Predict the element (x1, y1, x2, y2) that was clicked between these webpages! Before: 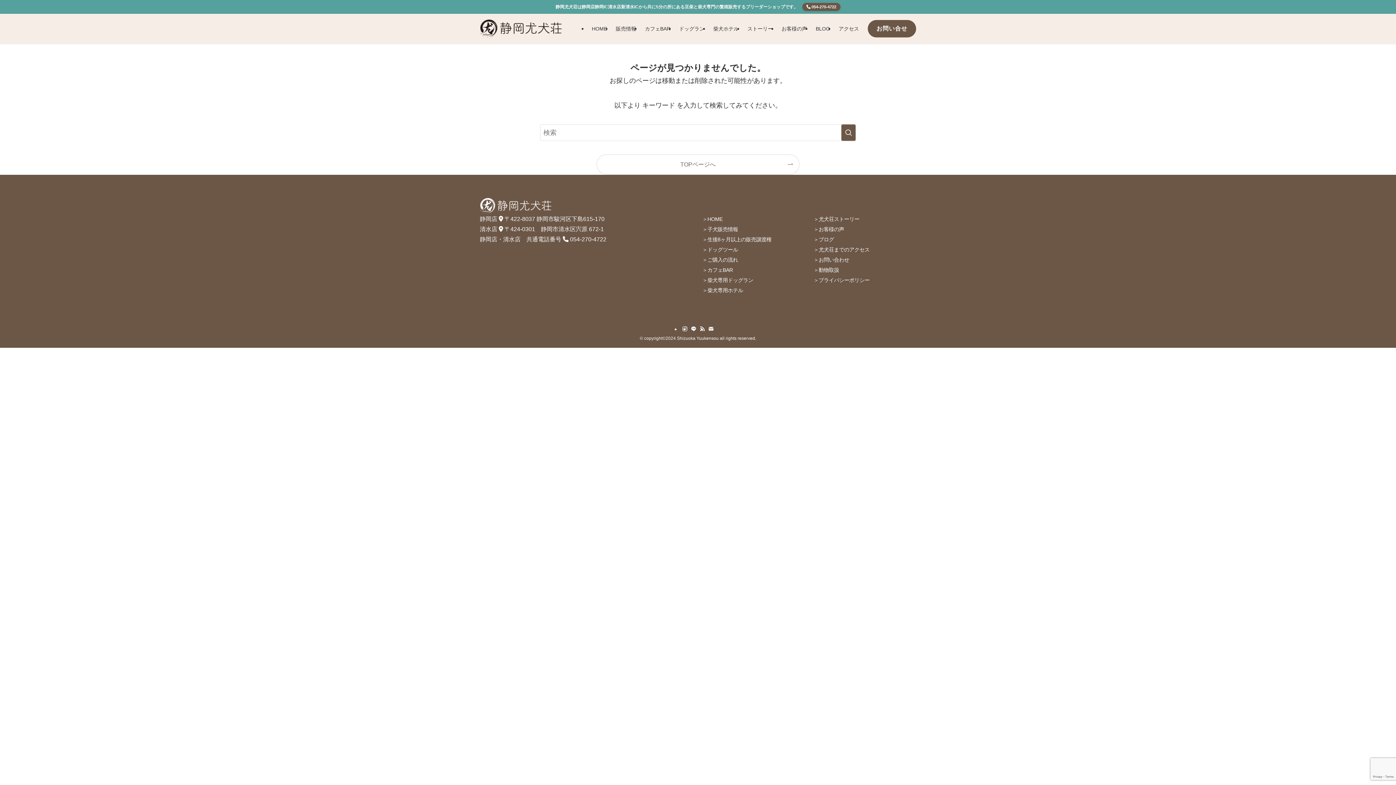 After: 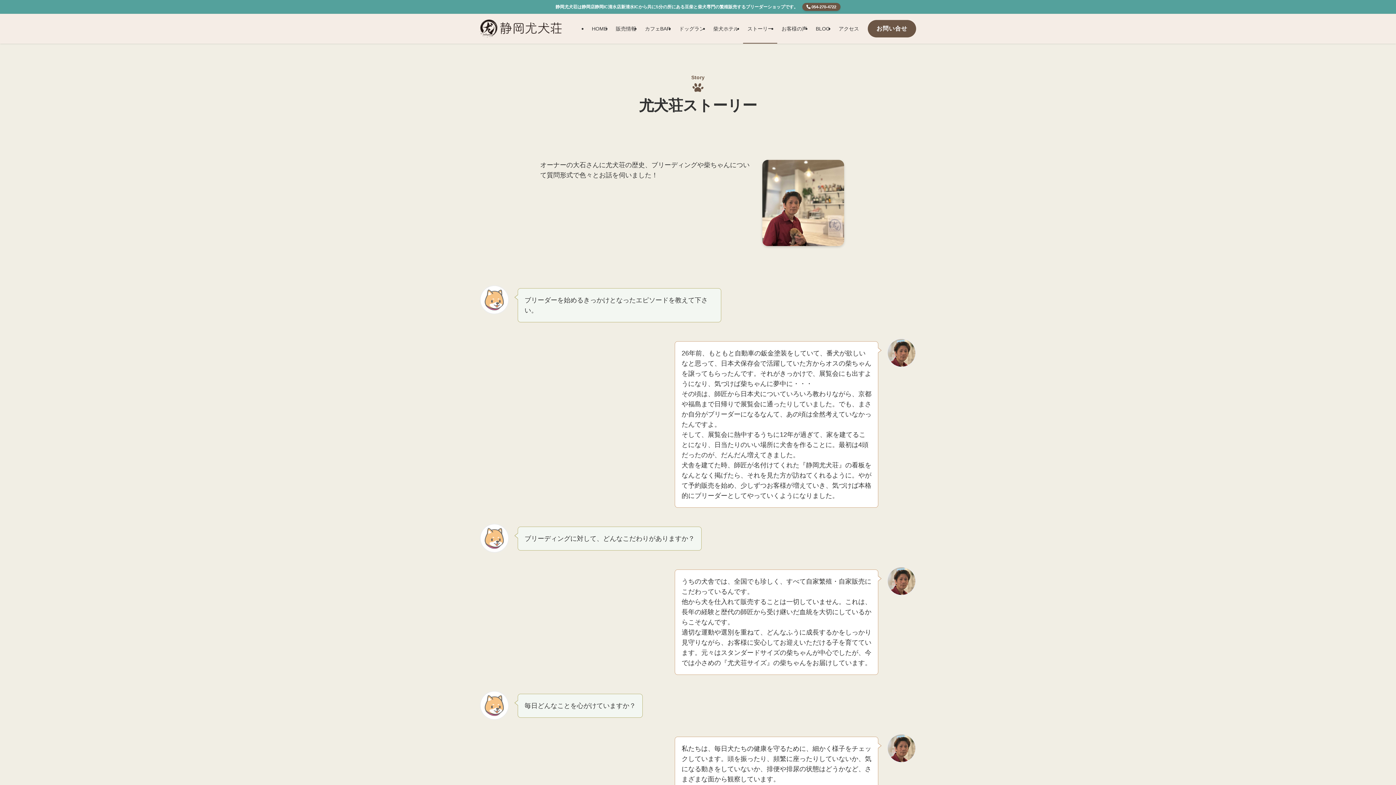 Action: label: ストーリー bbox: (743, 13, 777, 43)